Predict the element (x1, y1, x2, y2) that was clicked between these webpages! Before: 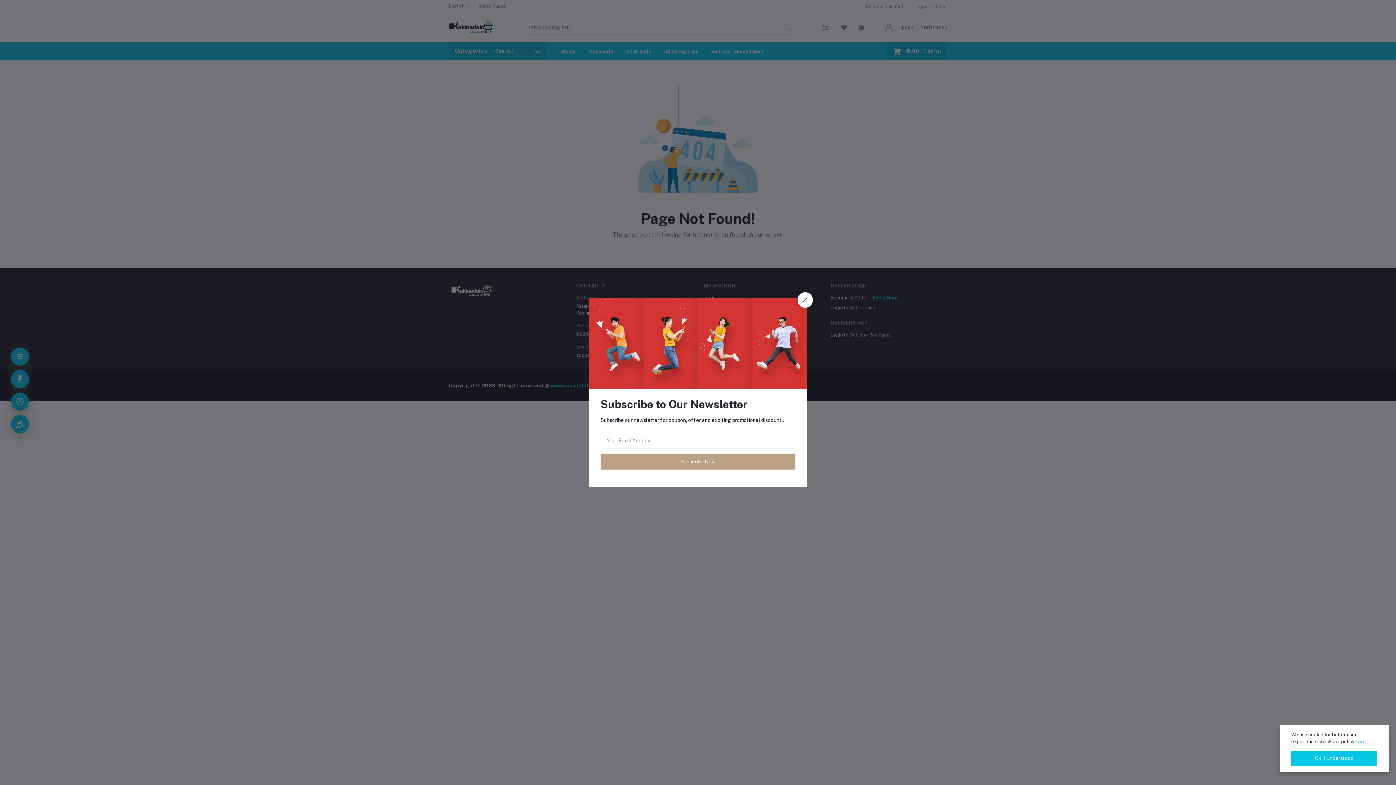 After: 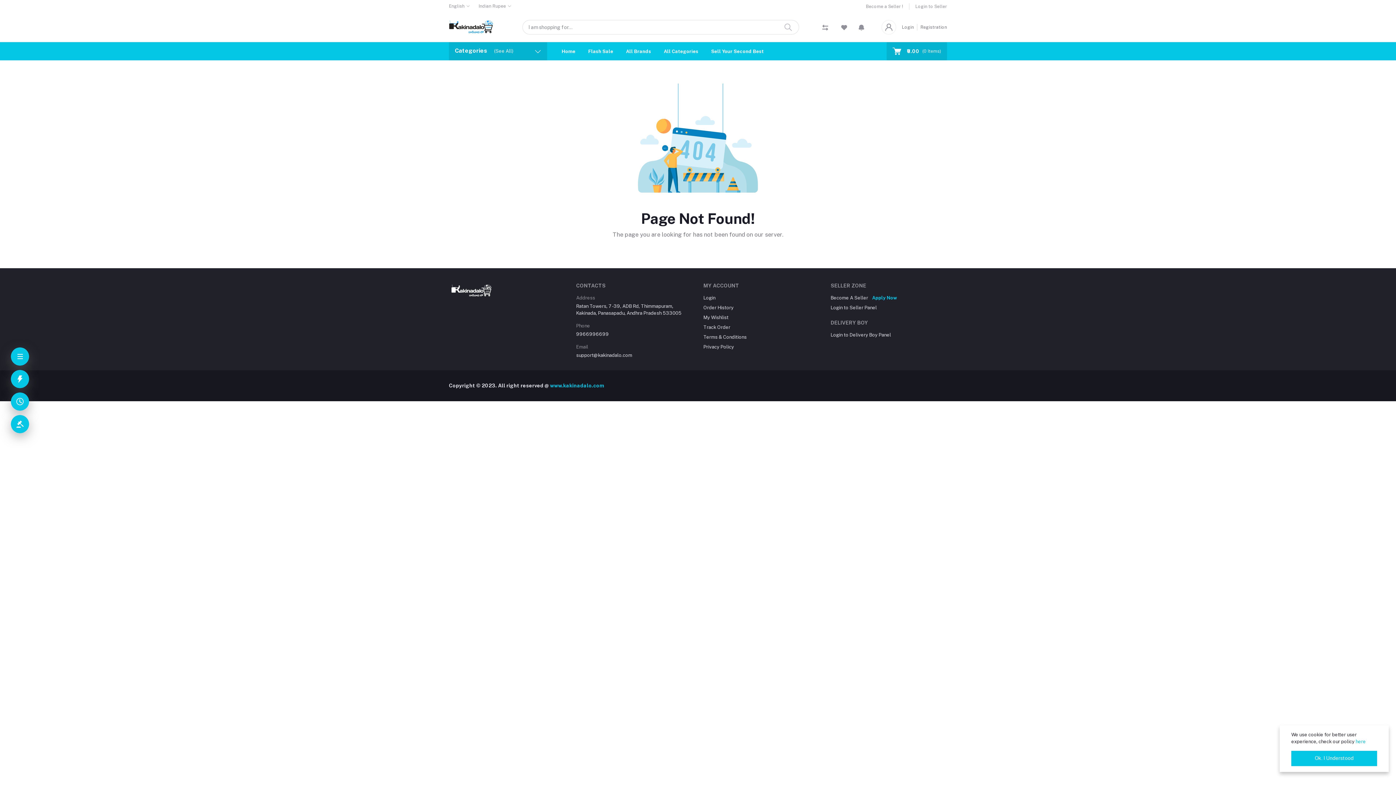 Action: bbox: (797, 292, 813, 307)